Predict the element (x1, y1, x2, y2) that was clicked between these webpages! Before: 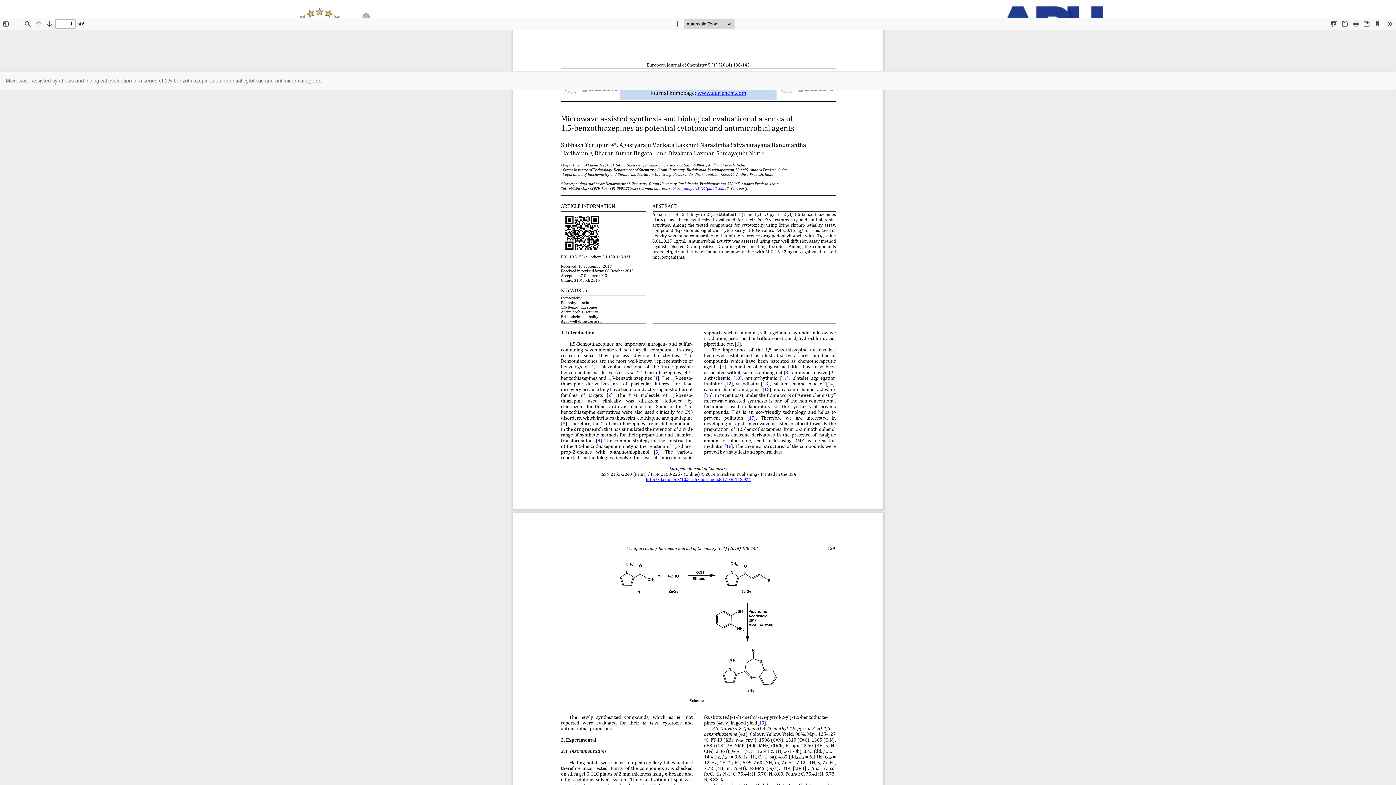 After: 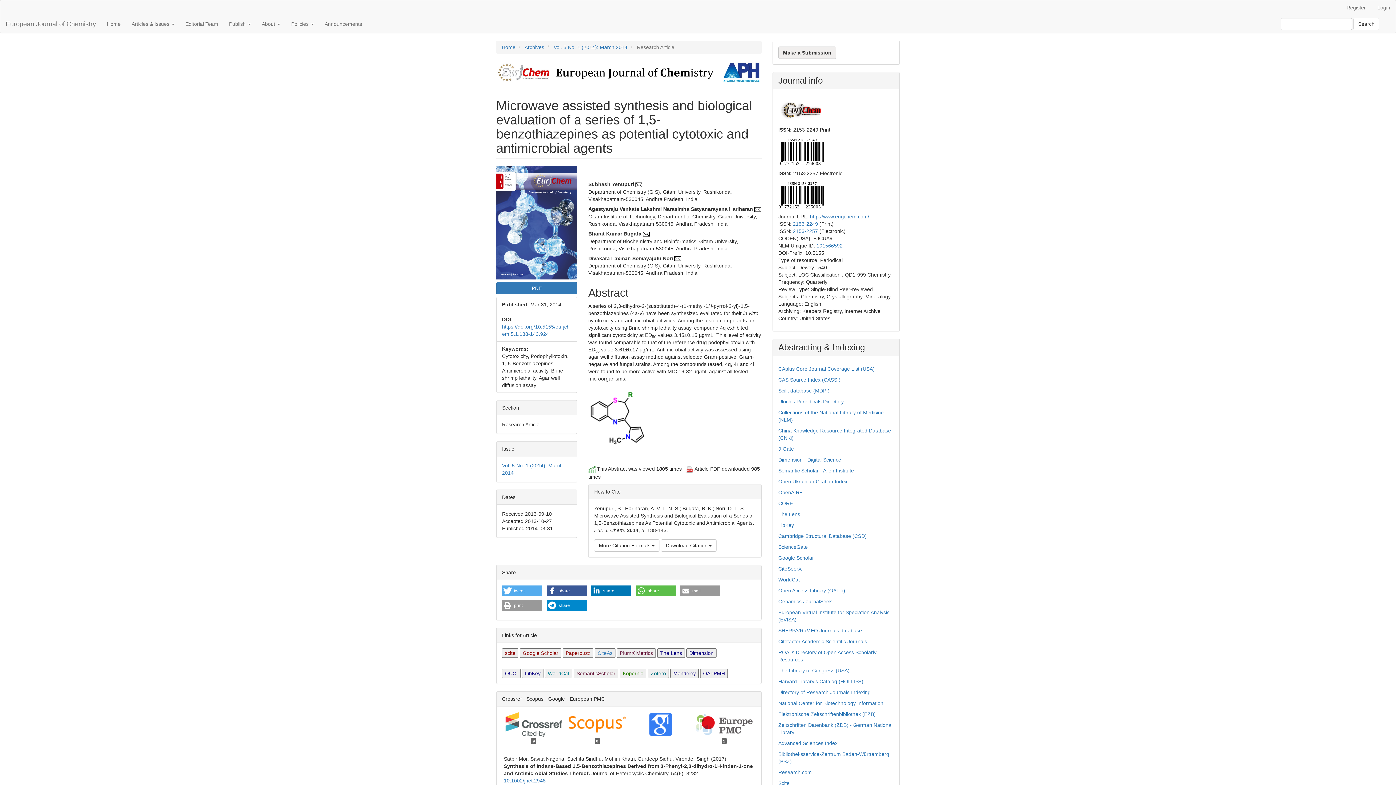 Action: bbox: (0, 71, 326, 89) label: Microwave assisted synthesis and biological evaluation of a series of 1,5-benzothiazepines as potential cytotoxic and antimicrobial agents